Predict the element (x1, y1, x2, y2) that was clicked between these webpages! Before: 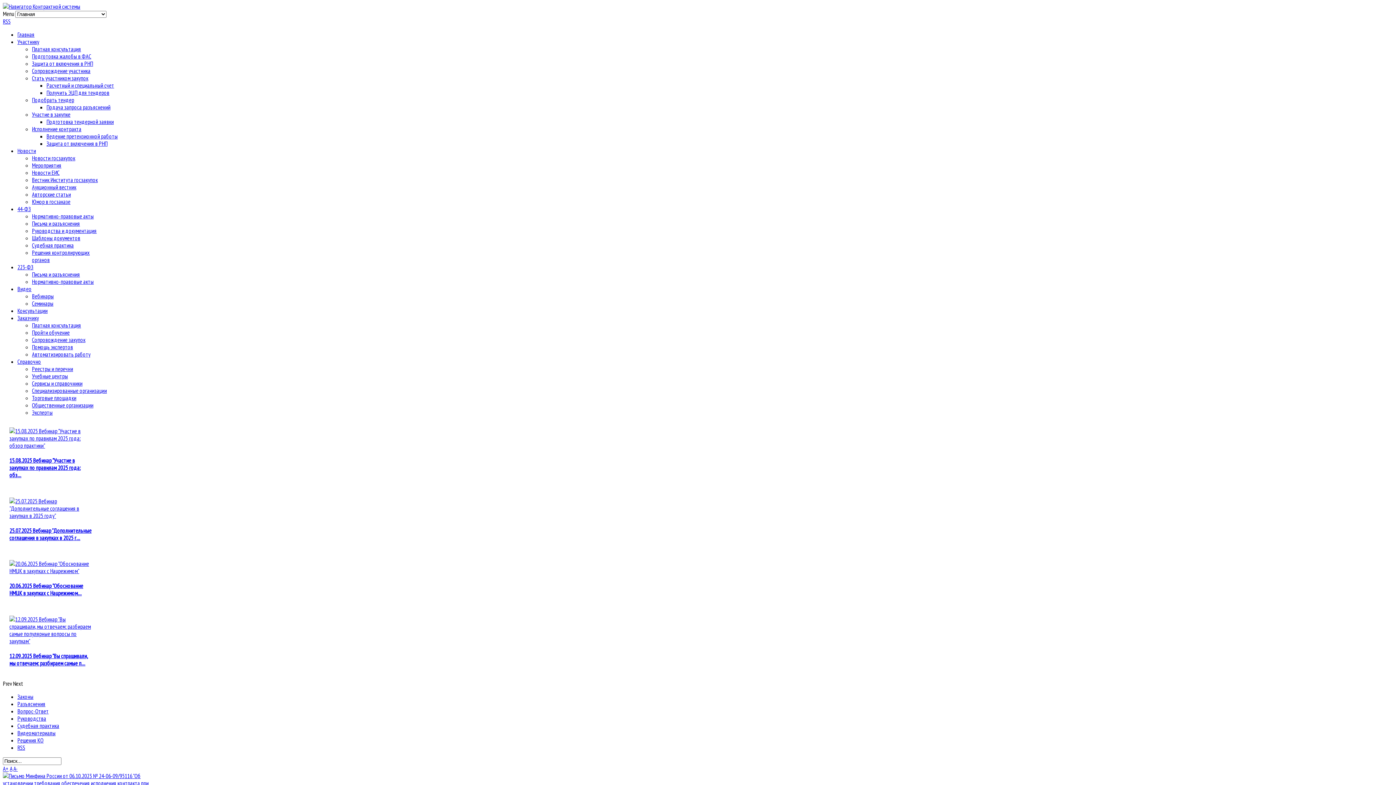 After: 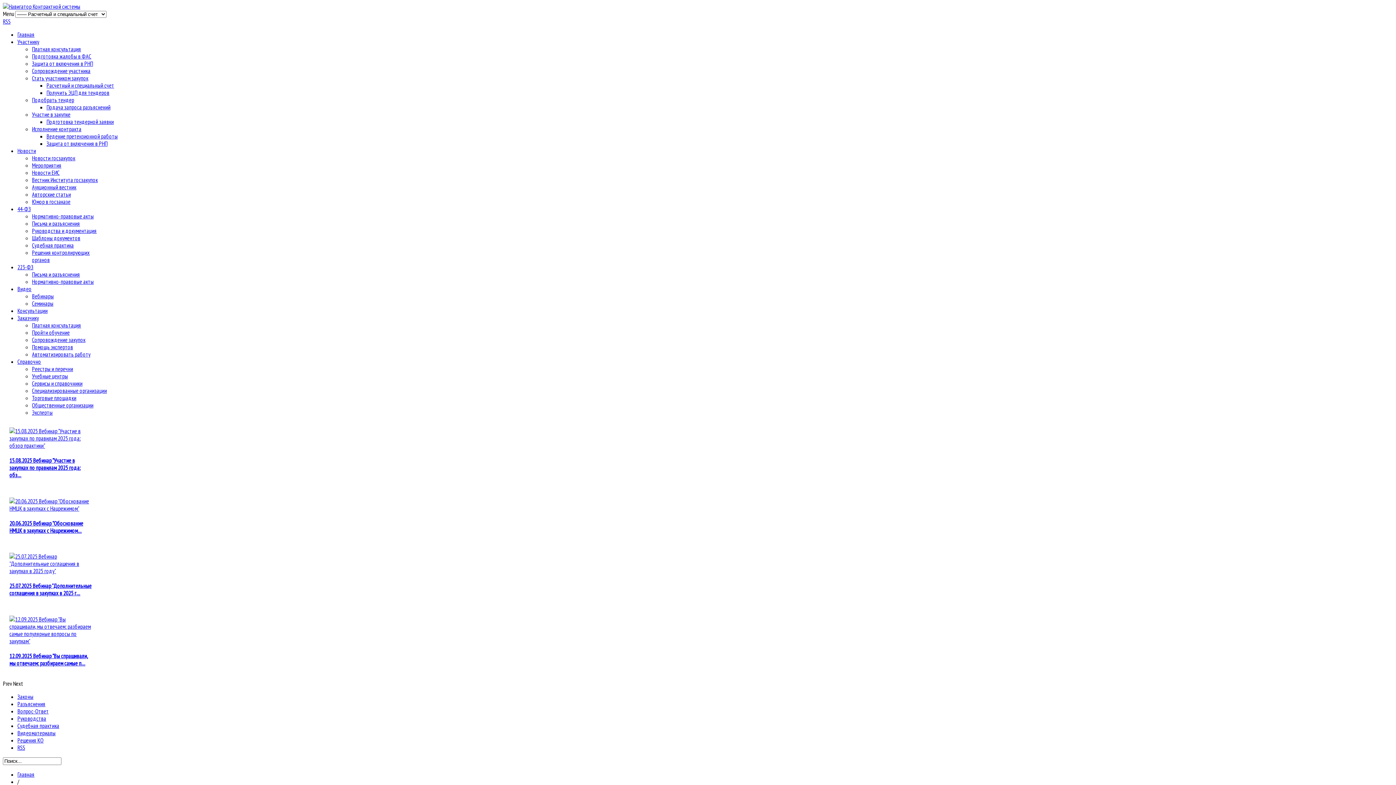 Action: label: Расчетный и специальный счет bbox: (46, 81, 114, 89)